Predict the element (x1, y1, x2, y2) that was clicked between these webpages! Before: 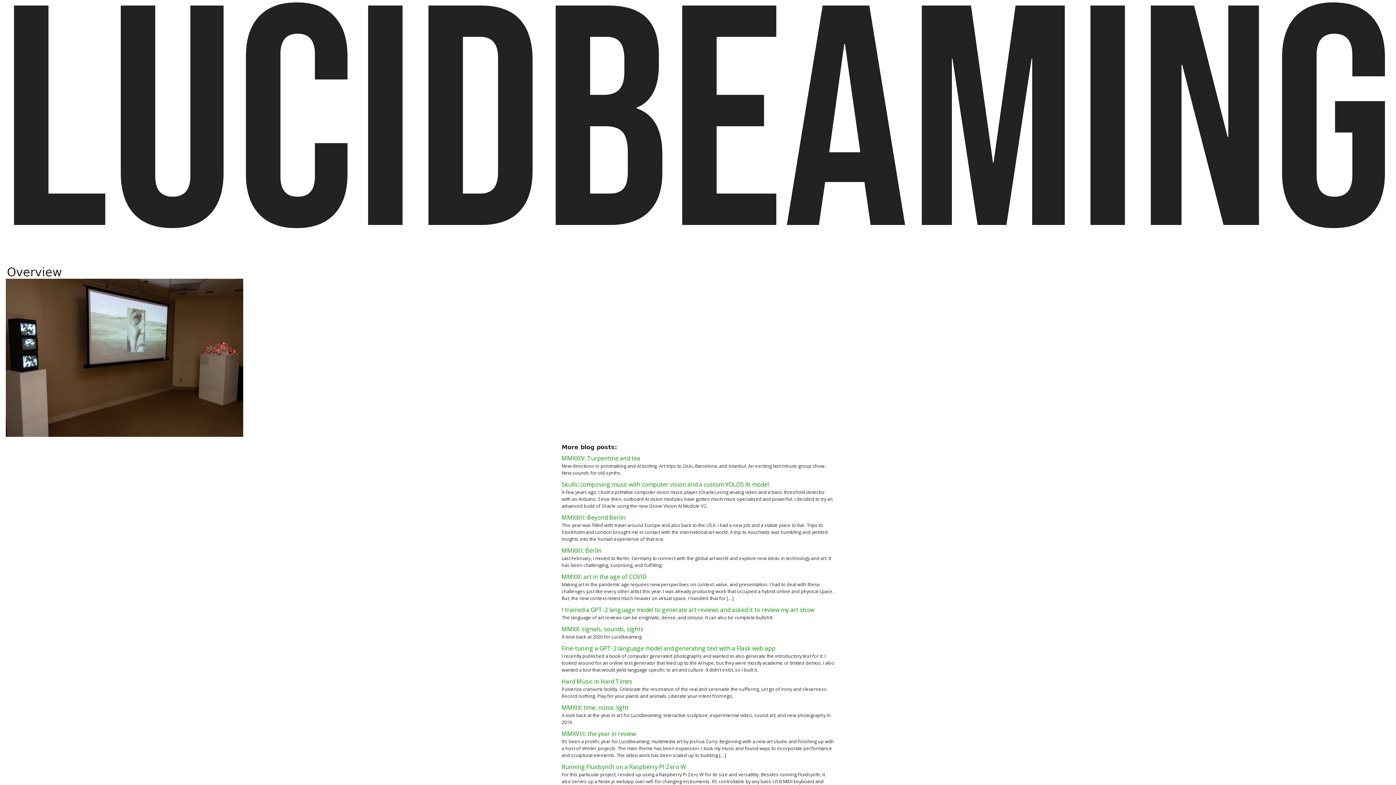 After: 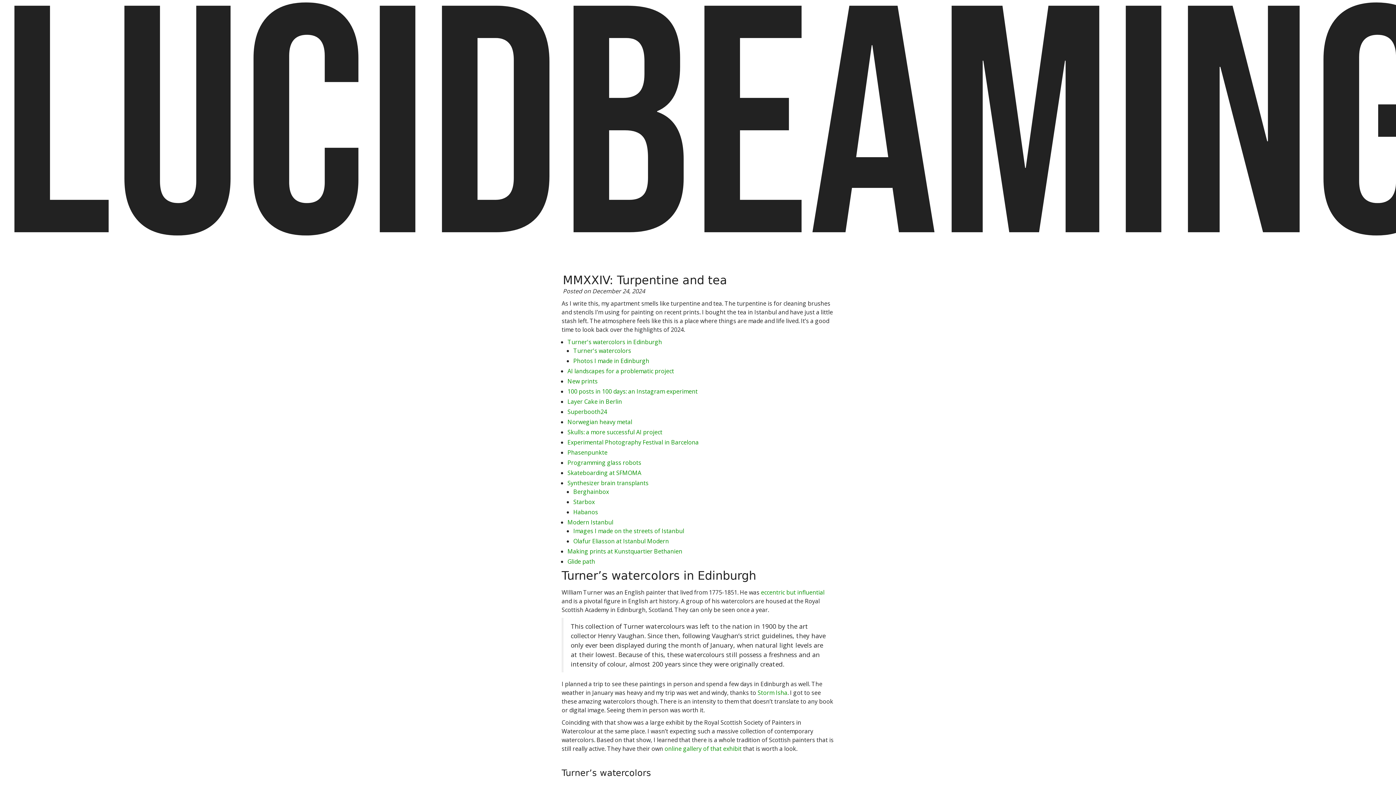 Action: bbox: (561, 454, 640, 462) label: MMXXIV: Turpentine and tea